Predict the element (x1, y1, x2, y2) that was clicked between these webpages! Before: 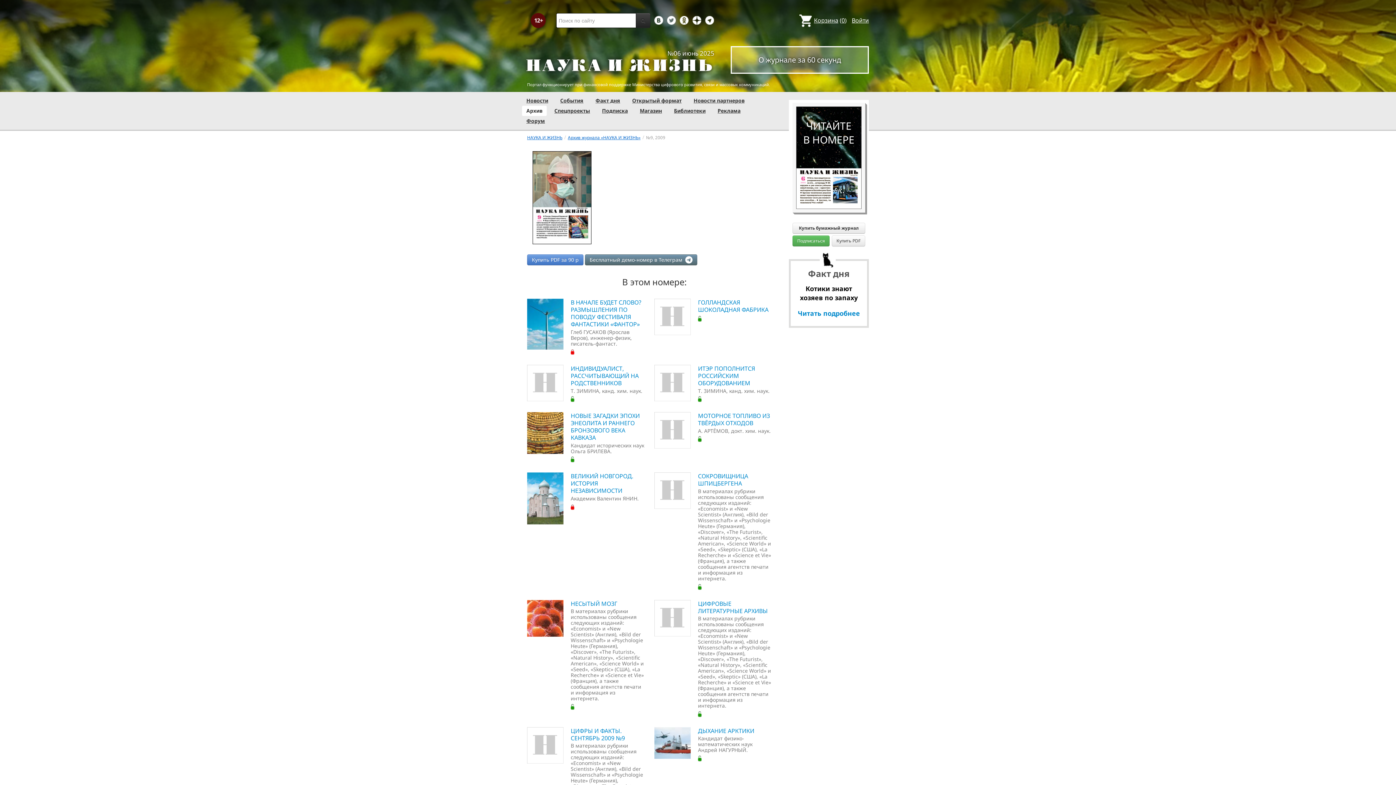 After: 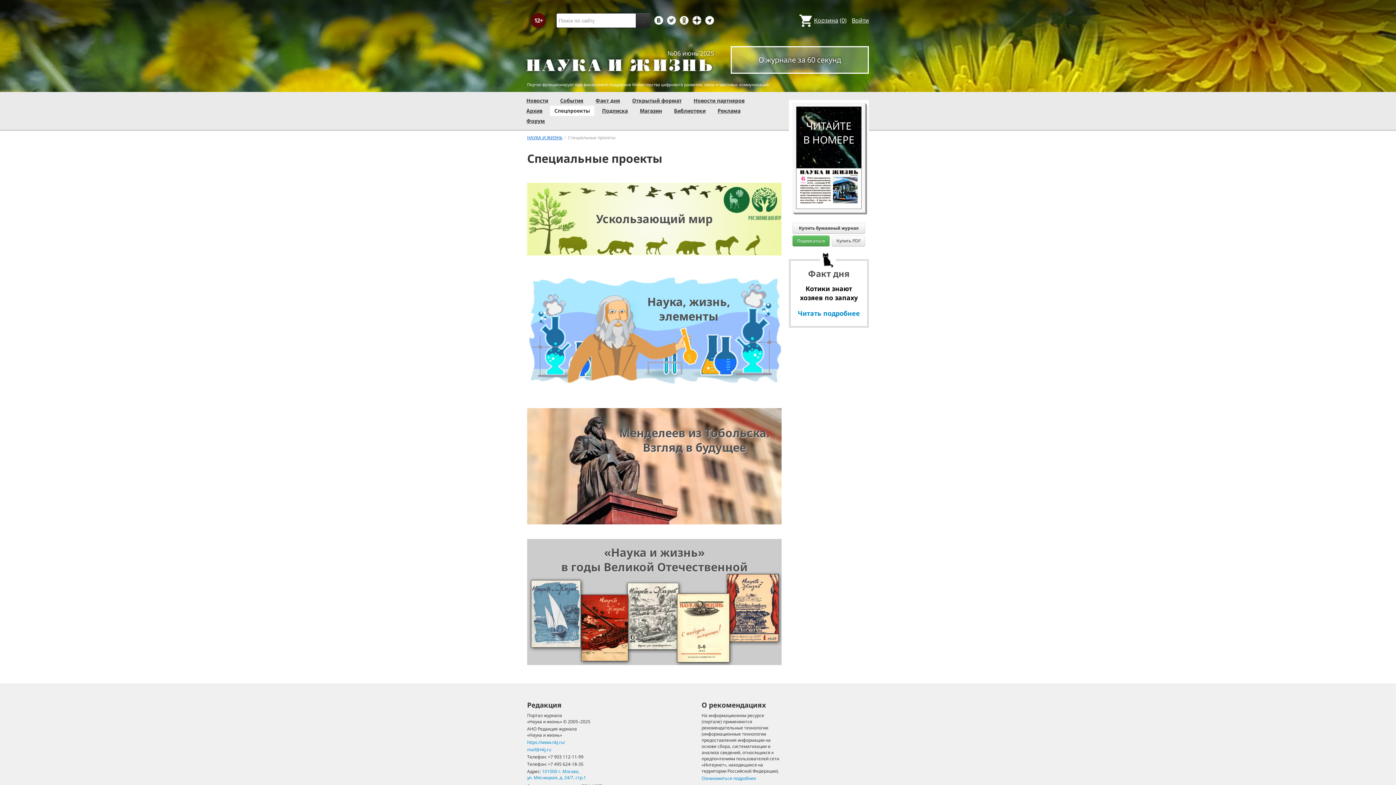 Action: label: Спецпроекты bbox: (554, 107, 590, 114)